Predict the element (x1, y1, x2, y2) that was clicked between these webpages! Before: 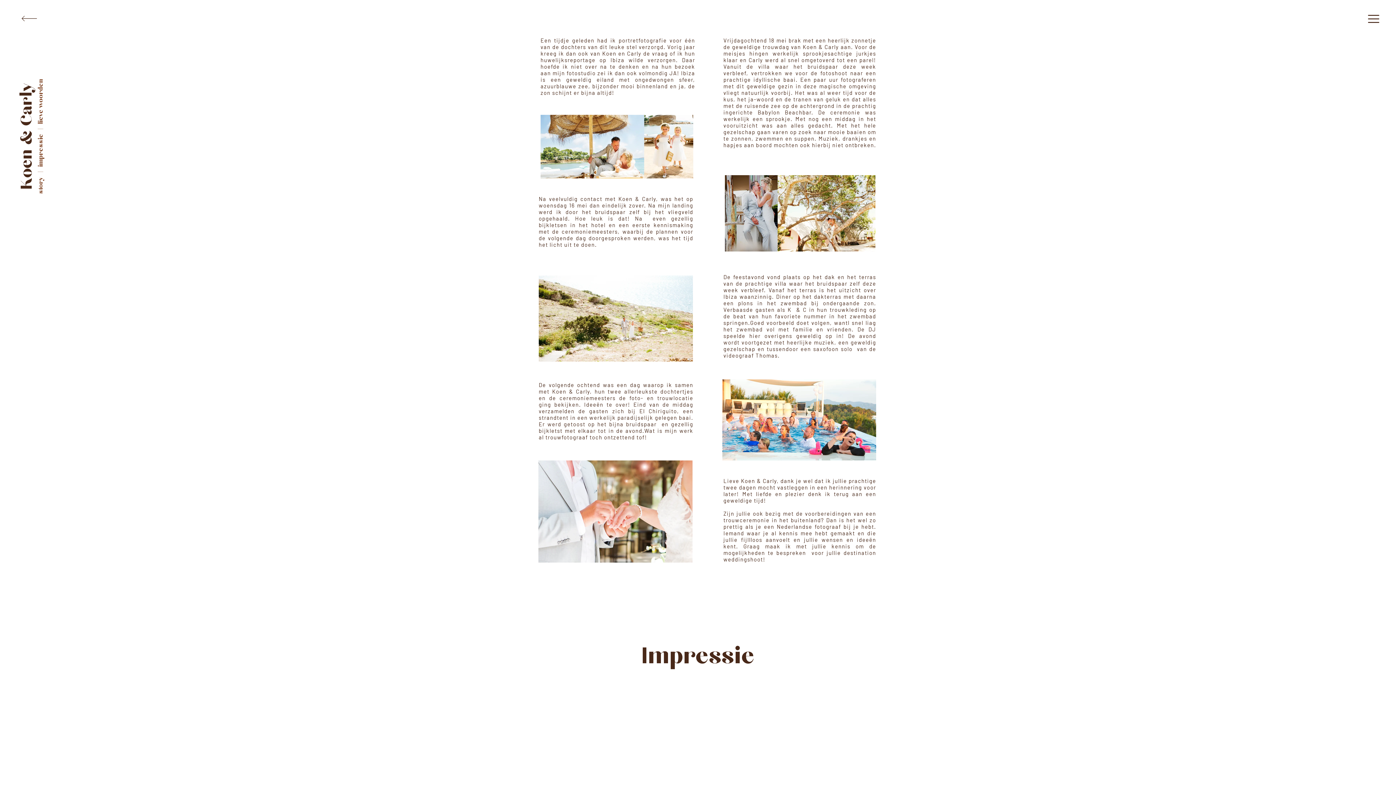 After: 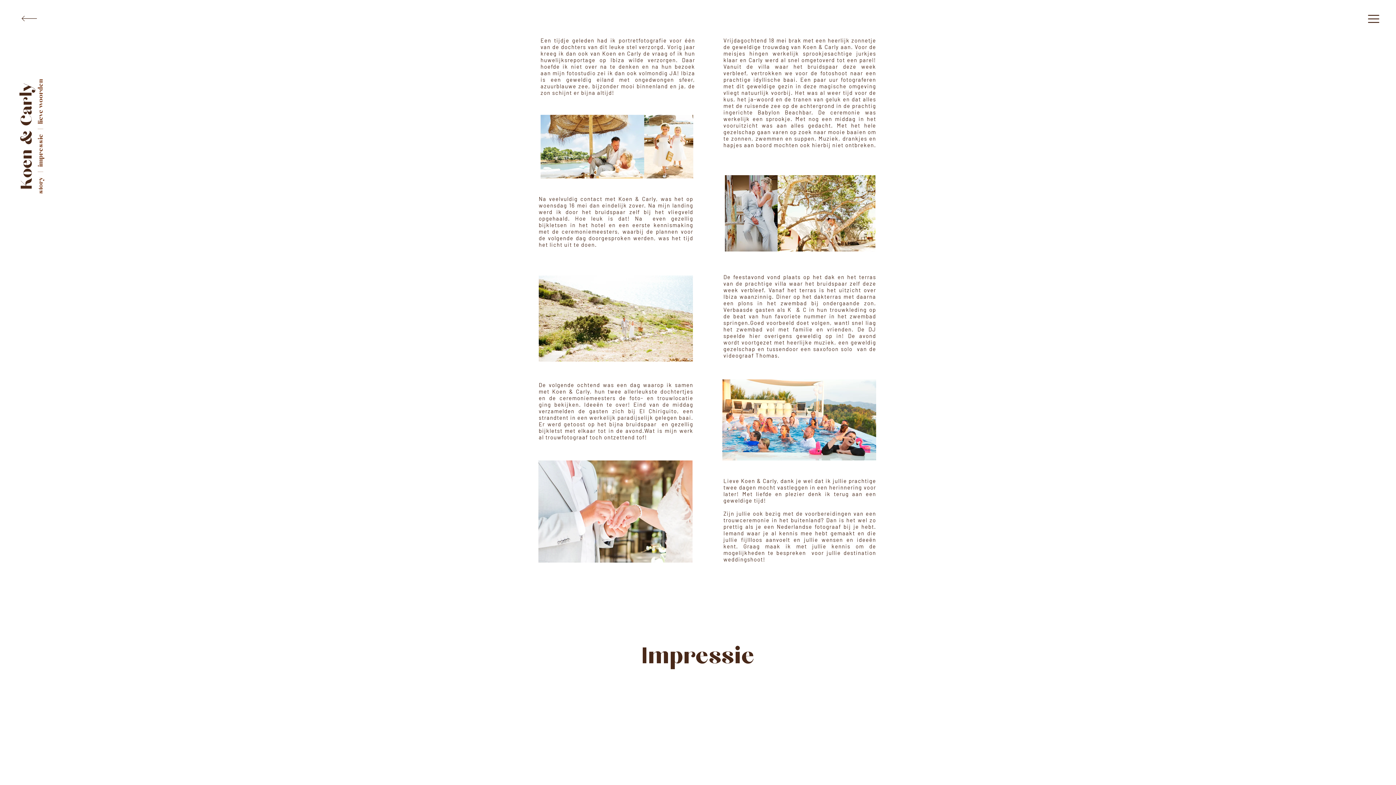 Action: bbox: (36, 78, 44, 123) label: lieve woorden